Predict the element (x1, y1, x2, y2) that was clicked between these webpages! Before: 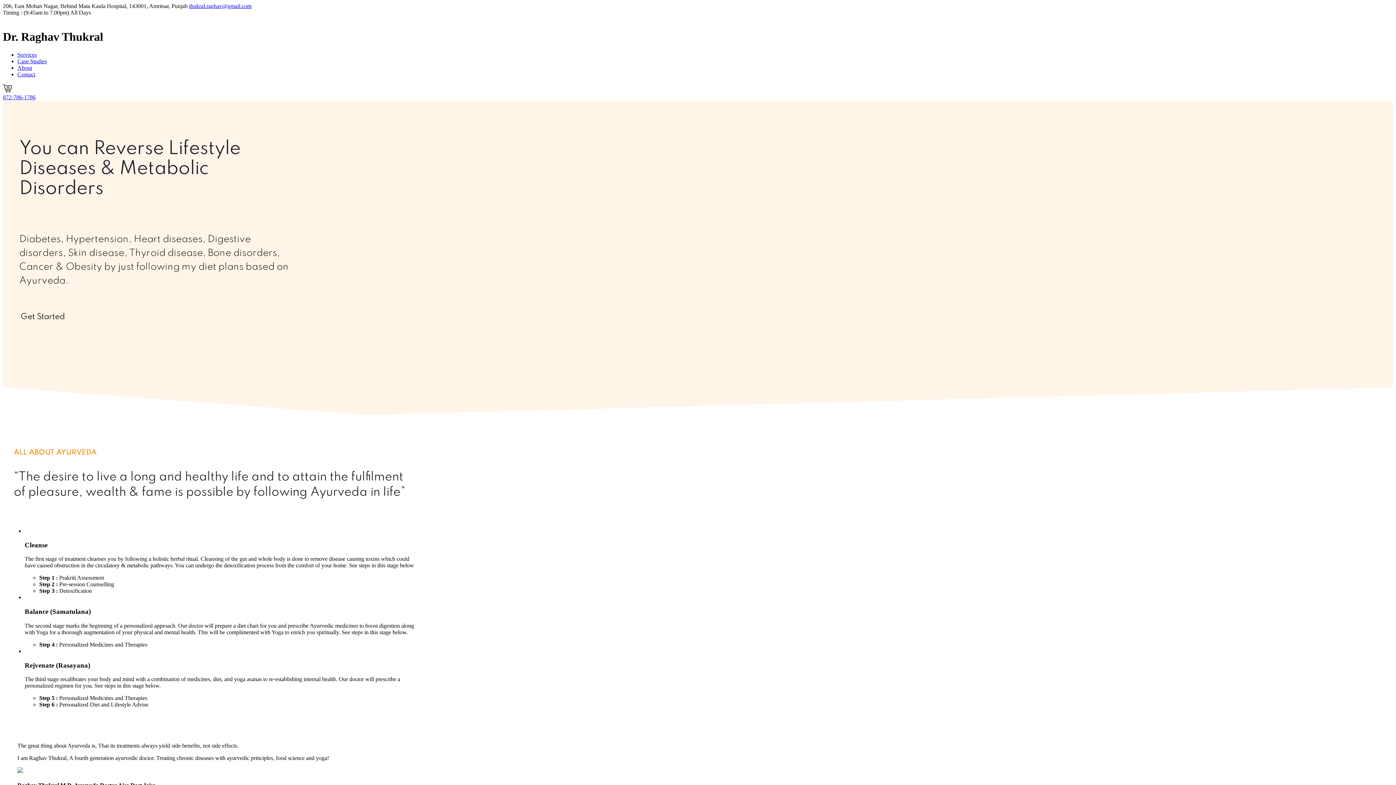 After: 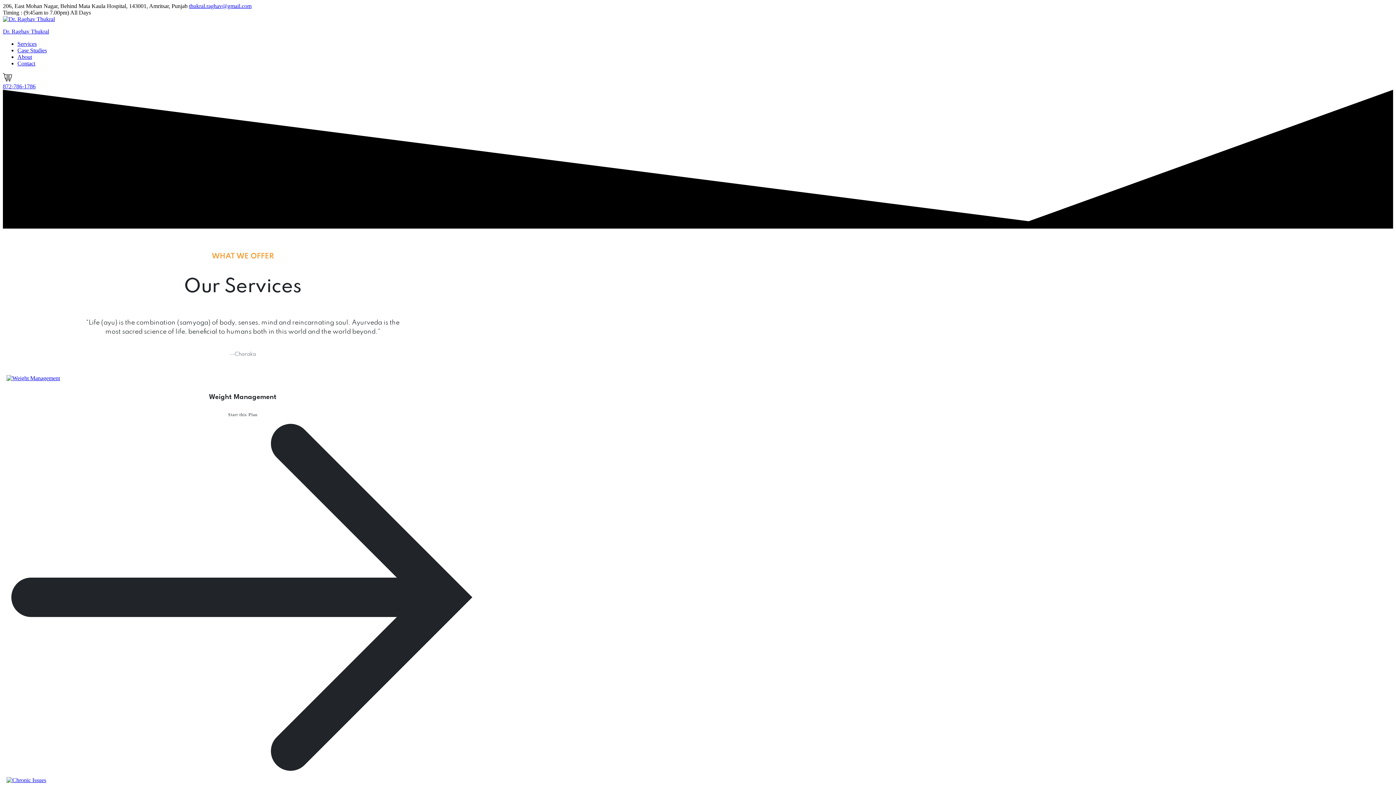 Action: bbox: (17, 51, 36, 57) label: Services